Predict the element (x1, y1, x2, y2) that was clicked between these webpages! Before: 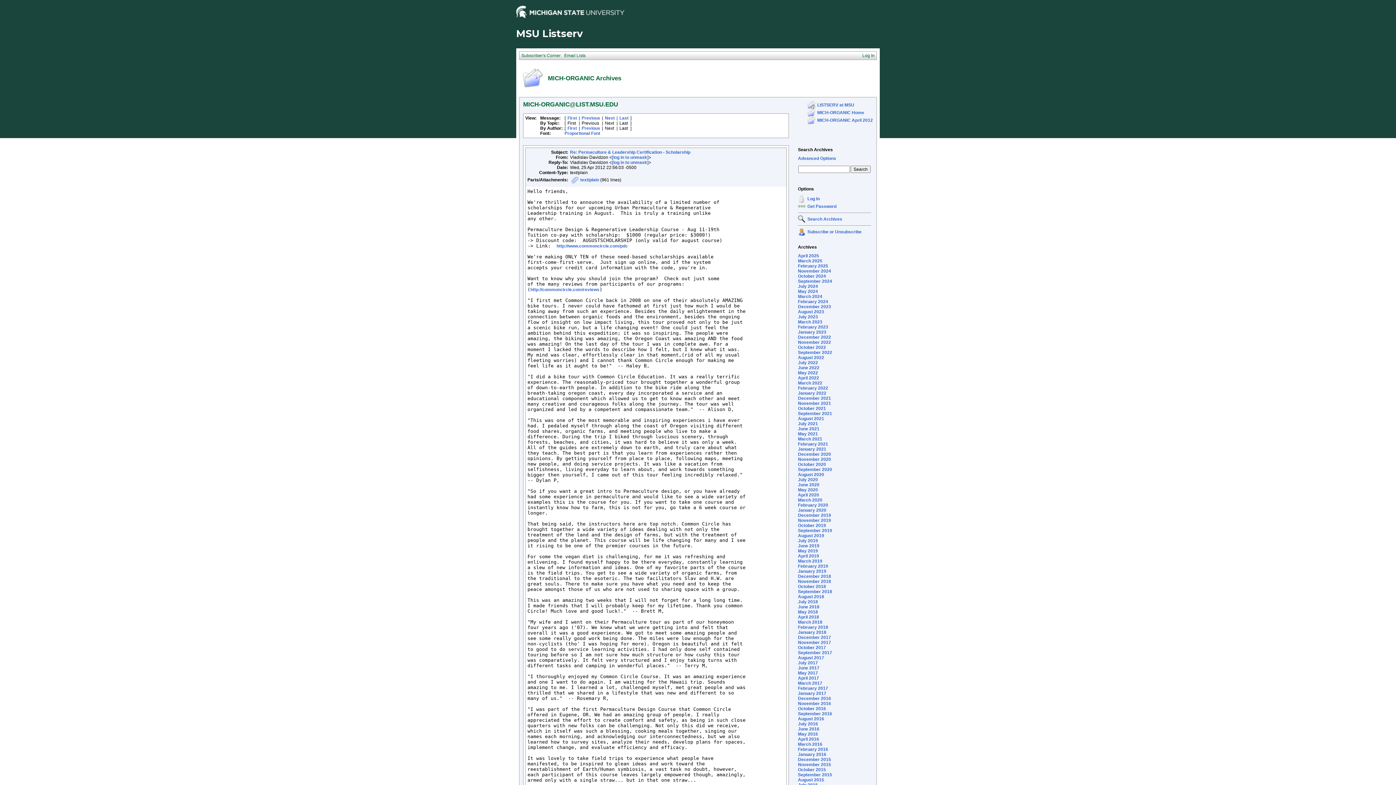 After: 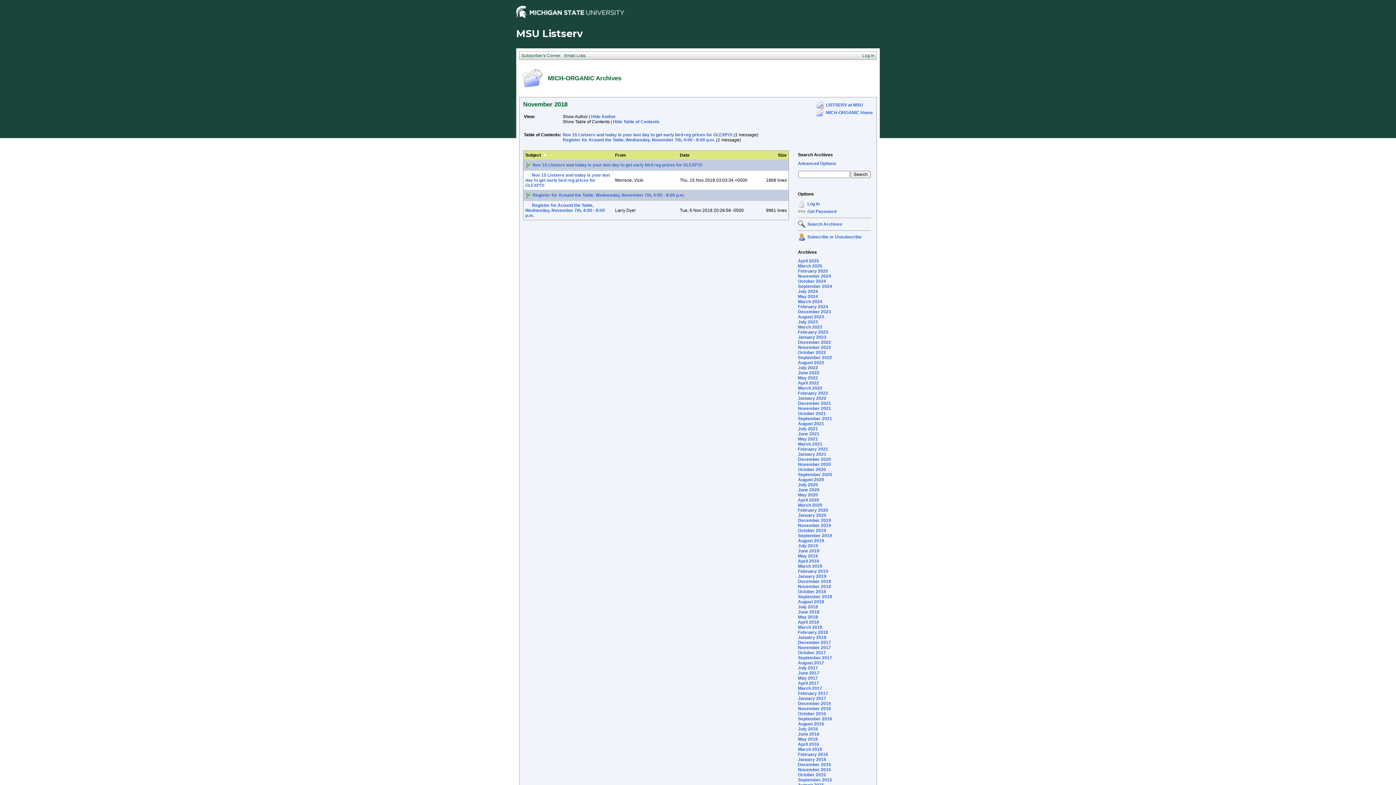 Action: label: November 2018 bbox: (798, 579, 831, 584)